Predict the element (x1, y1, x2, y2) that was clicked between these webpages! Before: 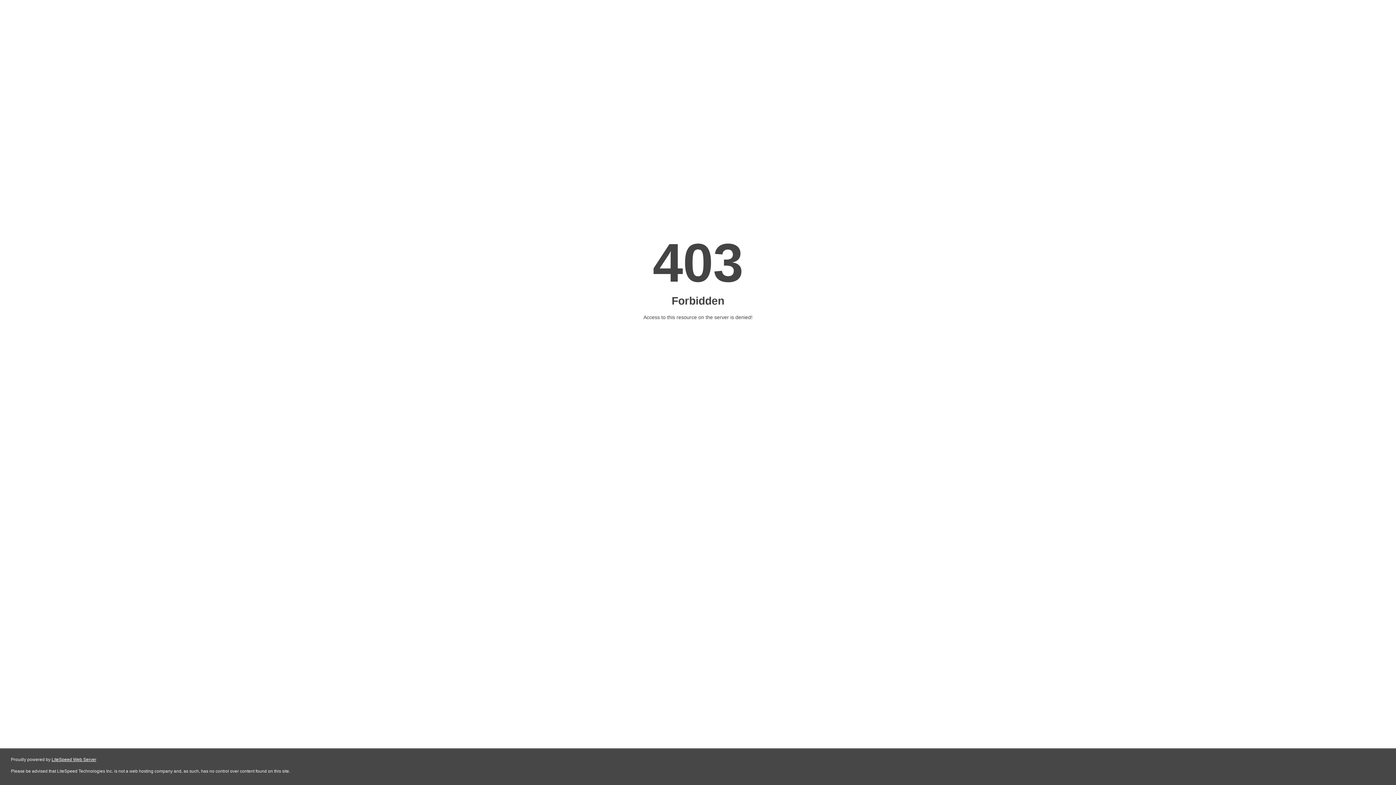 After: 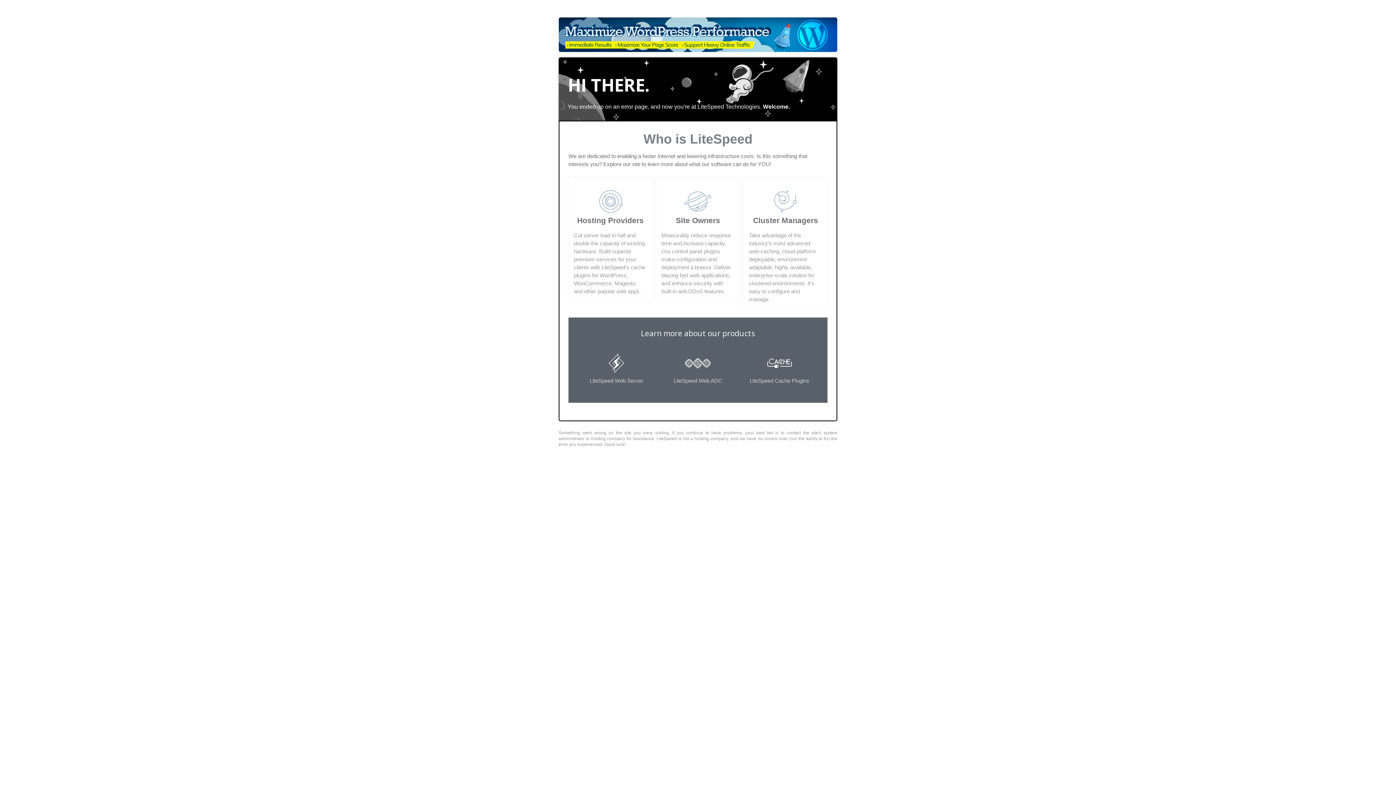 Action: bbox: (51, 757, 96, 762) label: LiteSpeed Web Server